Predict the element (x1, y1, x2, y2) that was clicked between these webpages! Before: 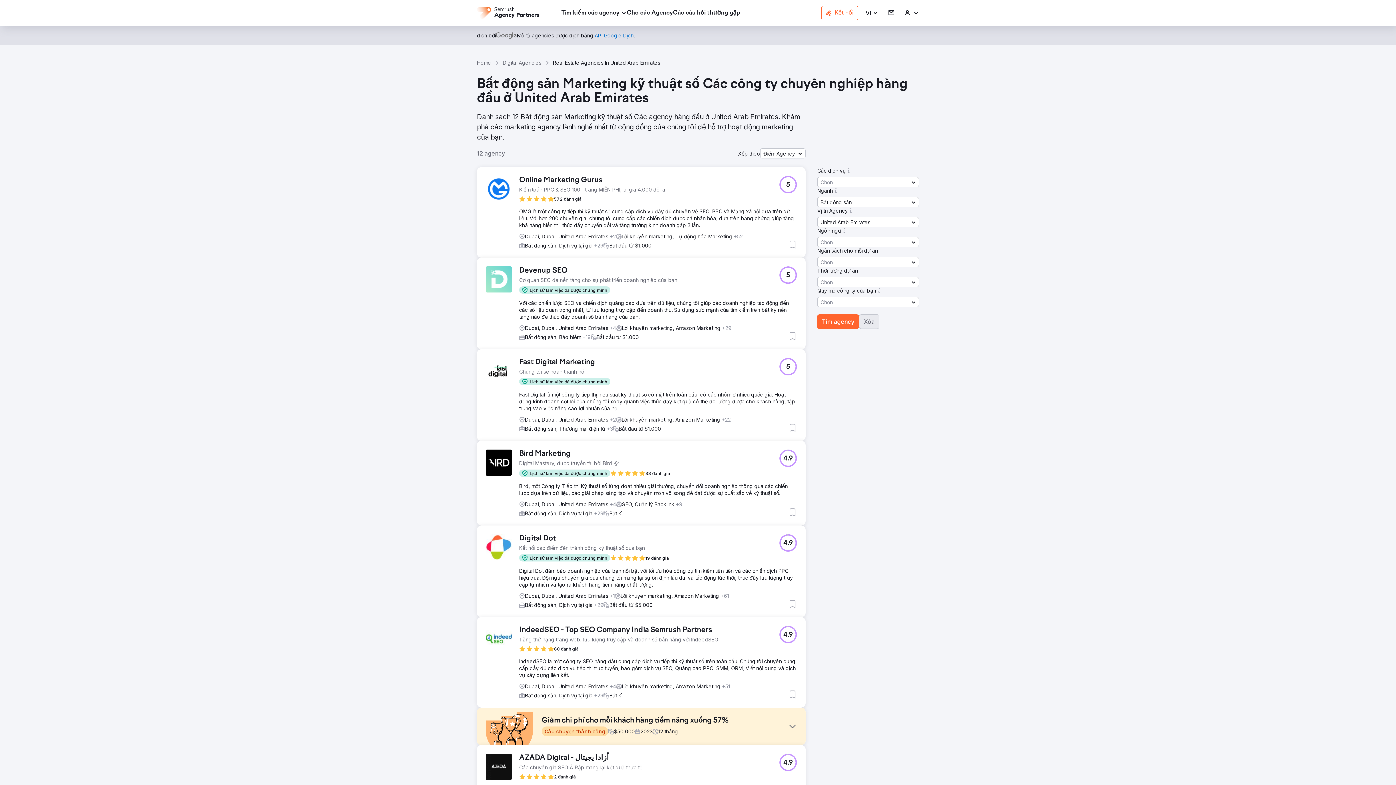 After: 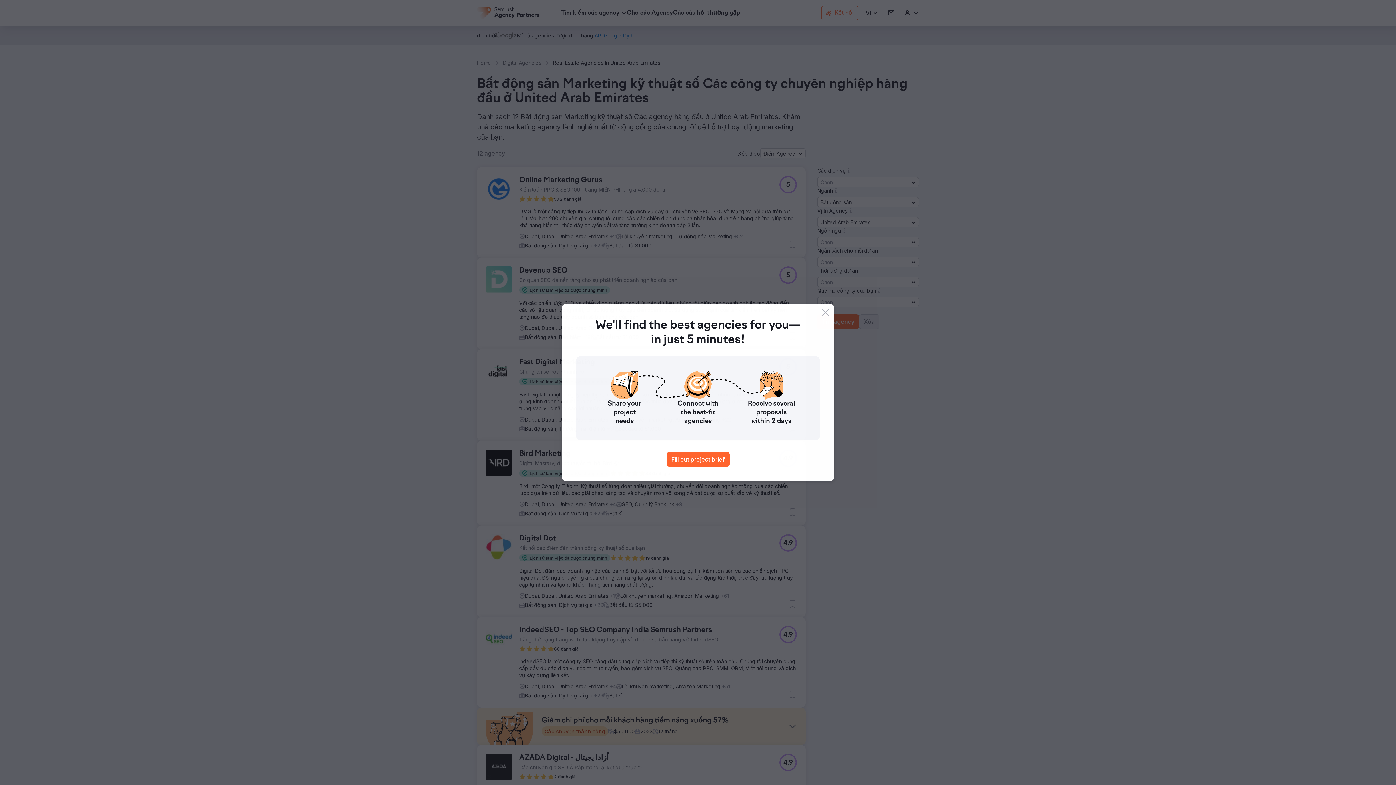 Action: bbox: (876, 287, 882, 294)